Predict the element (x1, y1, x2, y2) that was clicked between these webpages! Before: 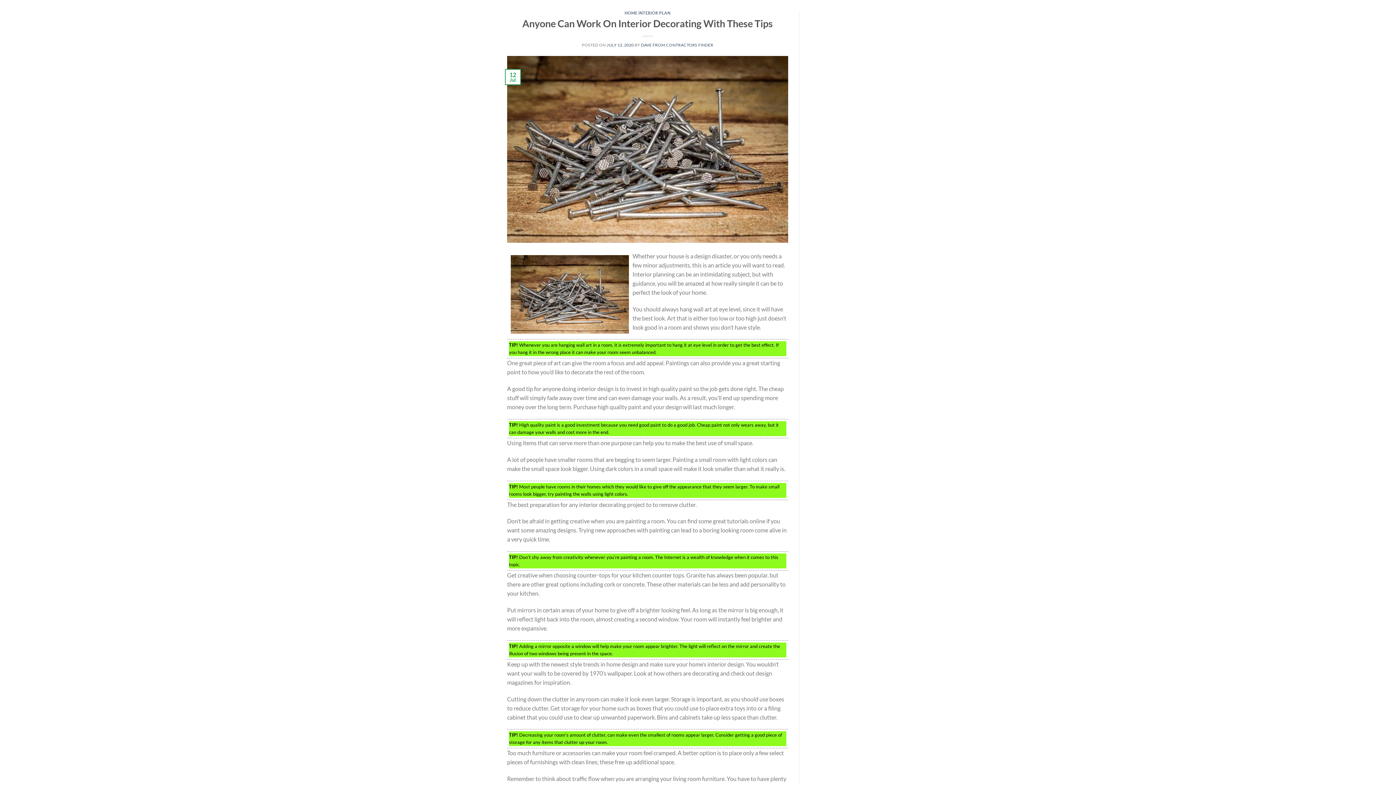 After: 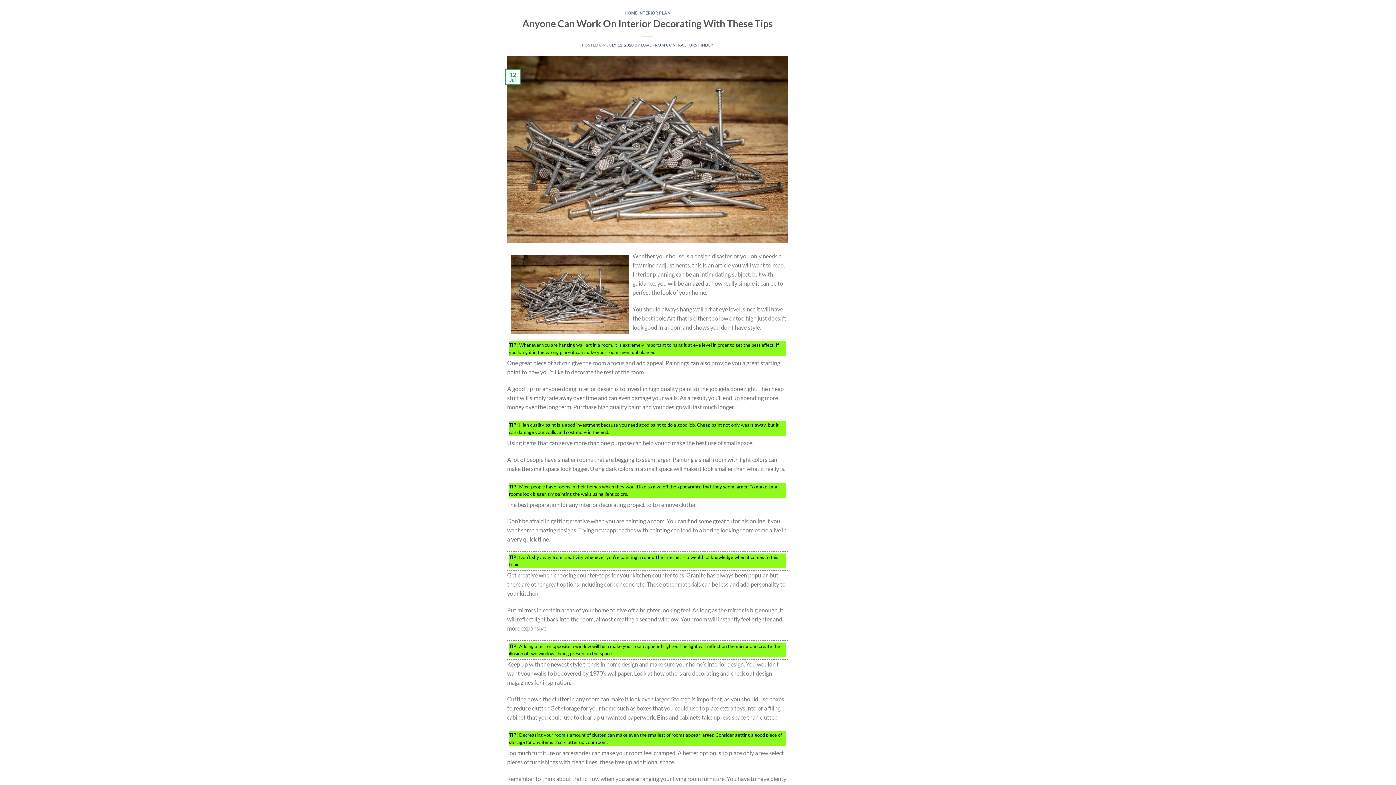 Action: label: JULY 12, 2020 bbox: (606, 42, 633, 47)